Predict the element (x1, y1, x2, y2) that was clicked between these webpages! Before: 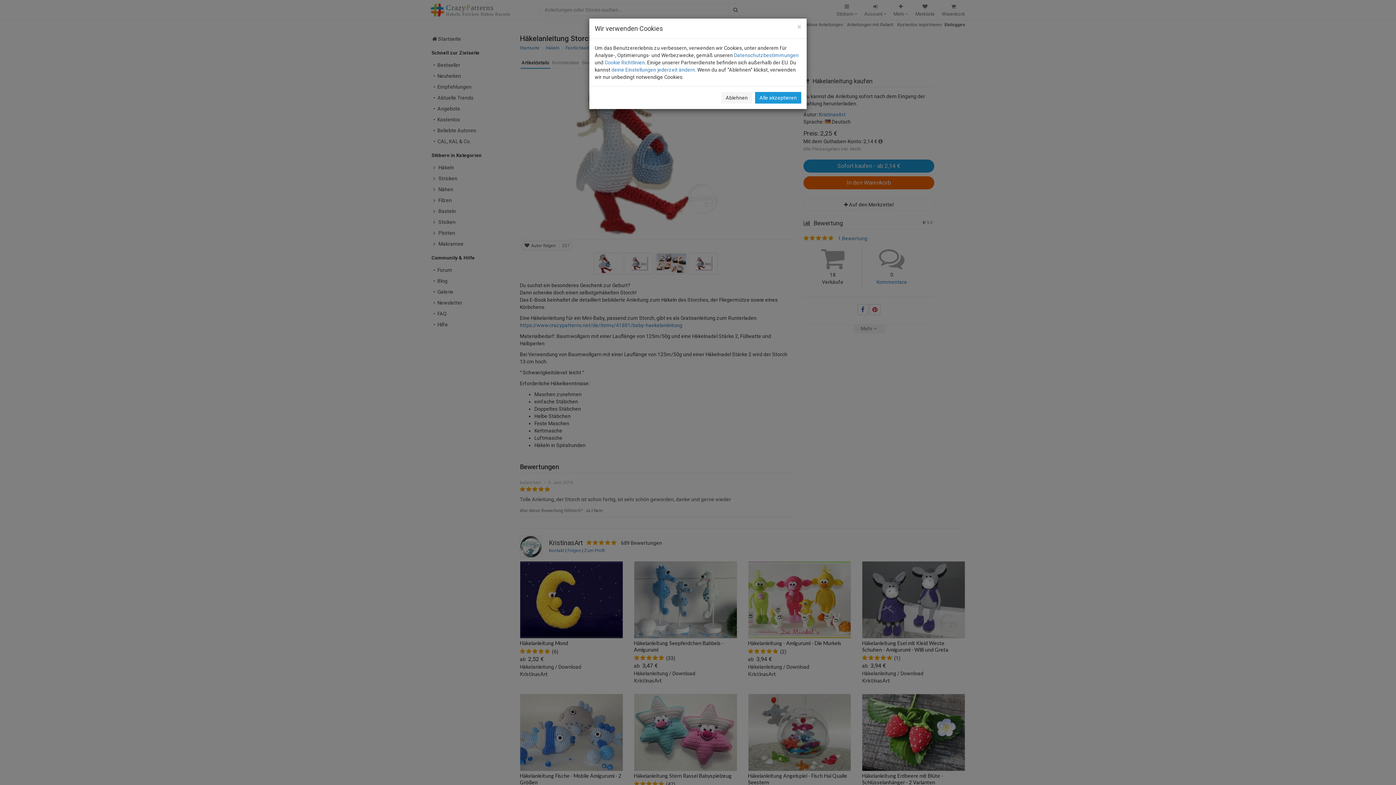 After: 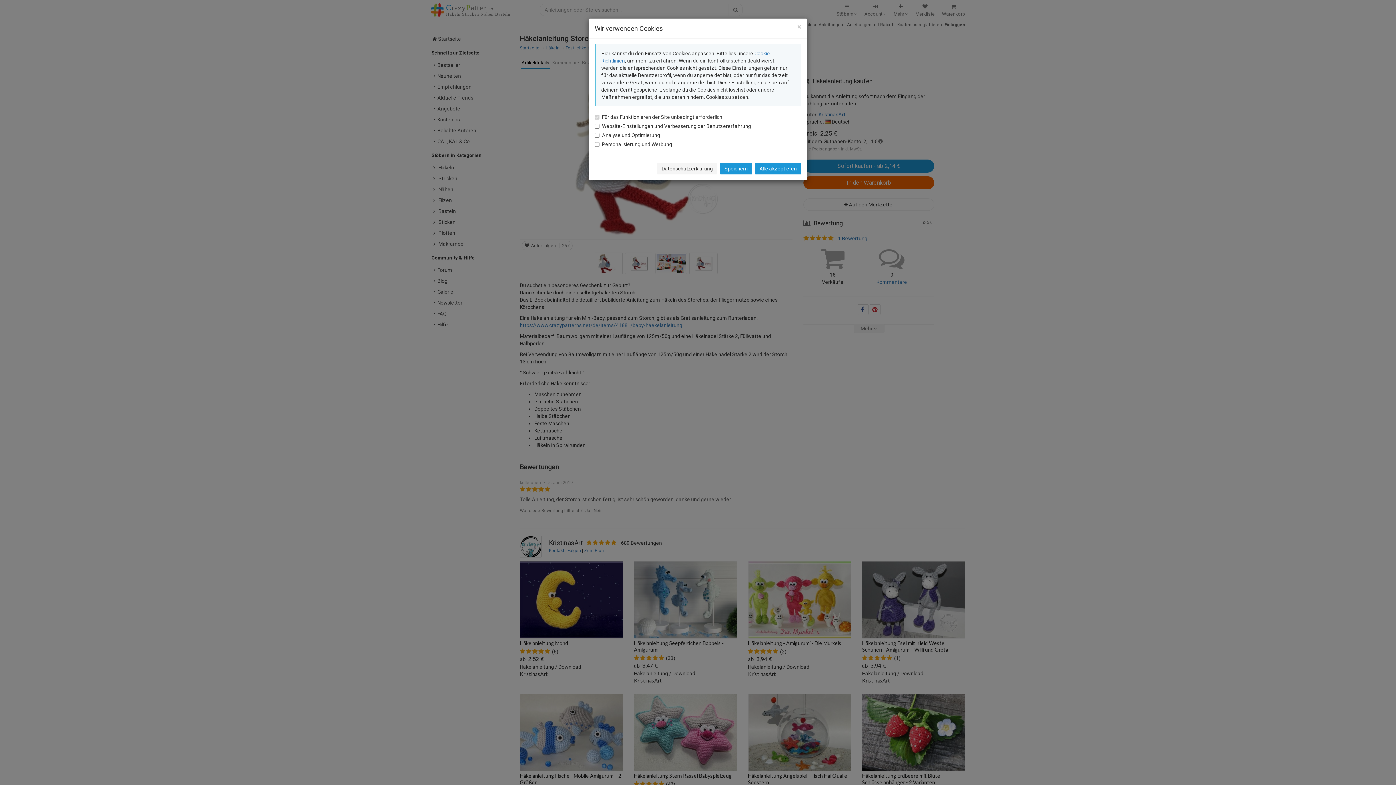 Action: label: deine Einstellungen jederzeit ändern bbox: (611, 66, 695, 72)